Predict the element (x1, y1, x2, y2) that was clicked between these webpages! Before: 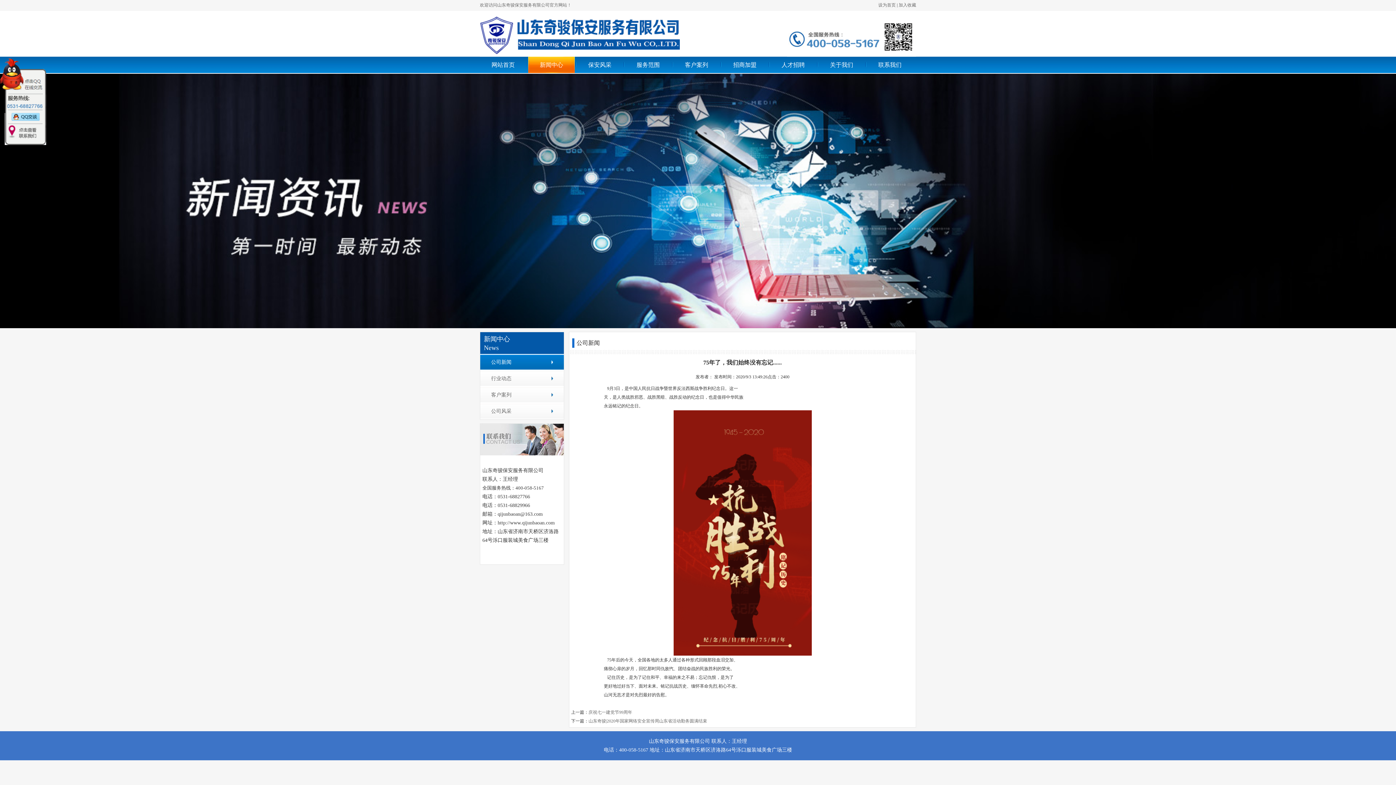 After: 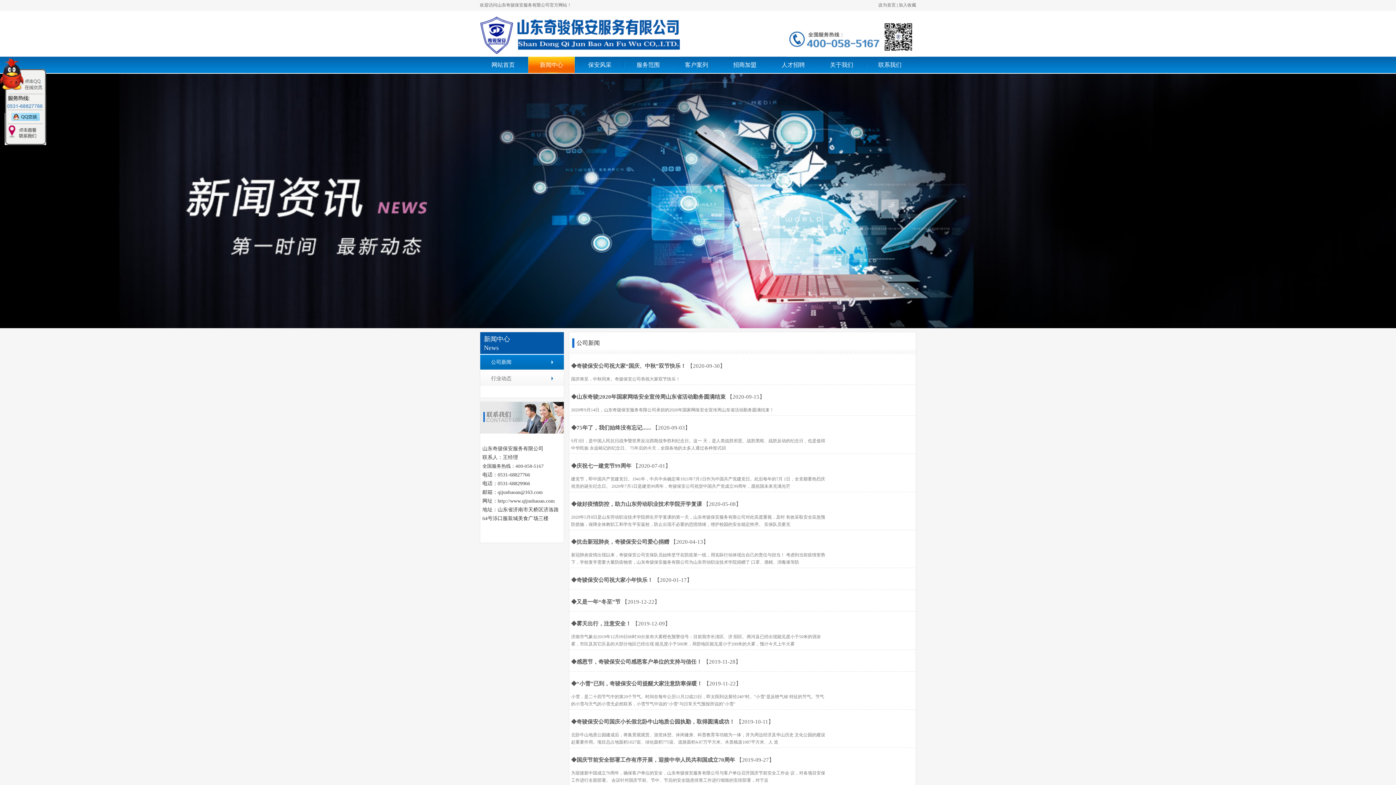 Action: label: 公司新闻 bbox: (480, 354, 564, 369)